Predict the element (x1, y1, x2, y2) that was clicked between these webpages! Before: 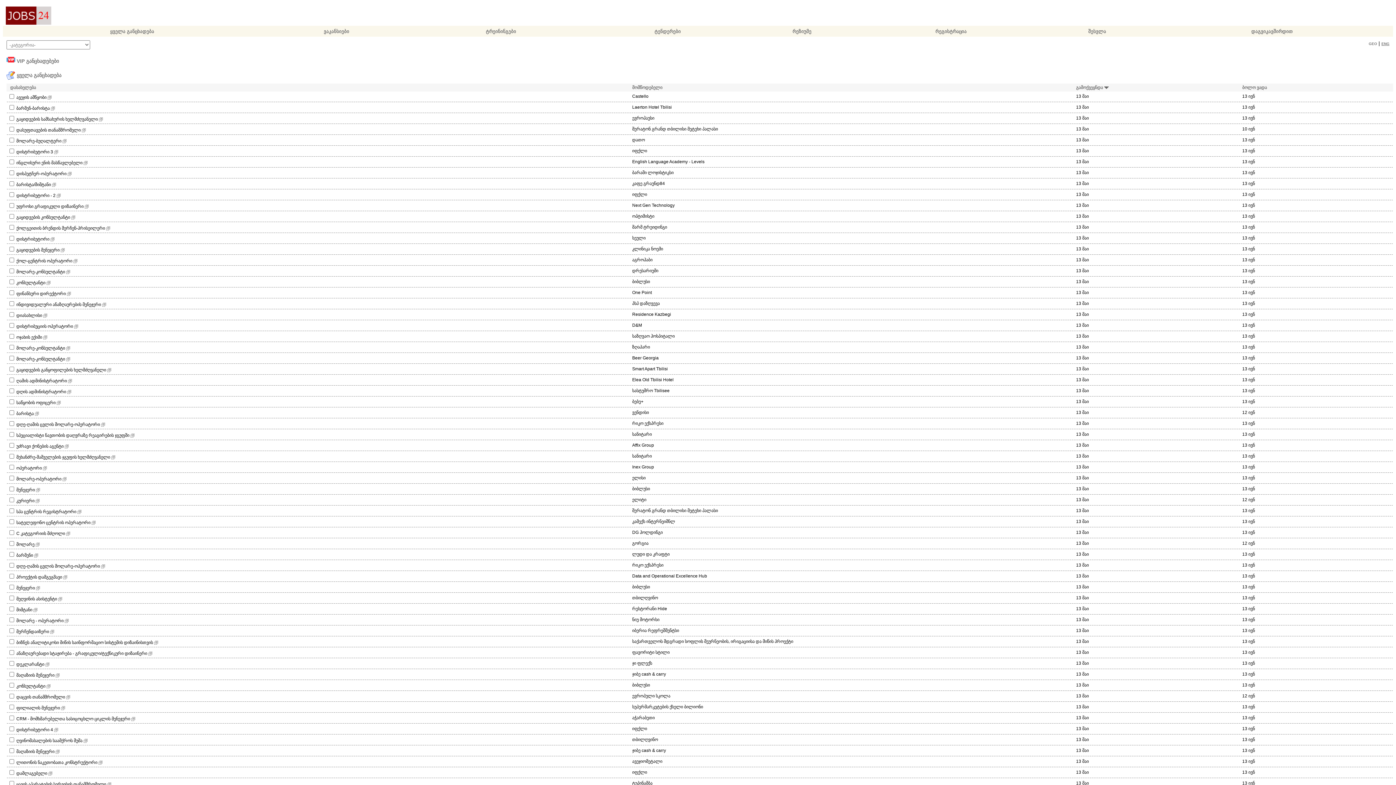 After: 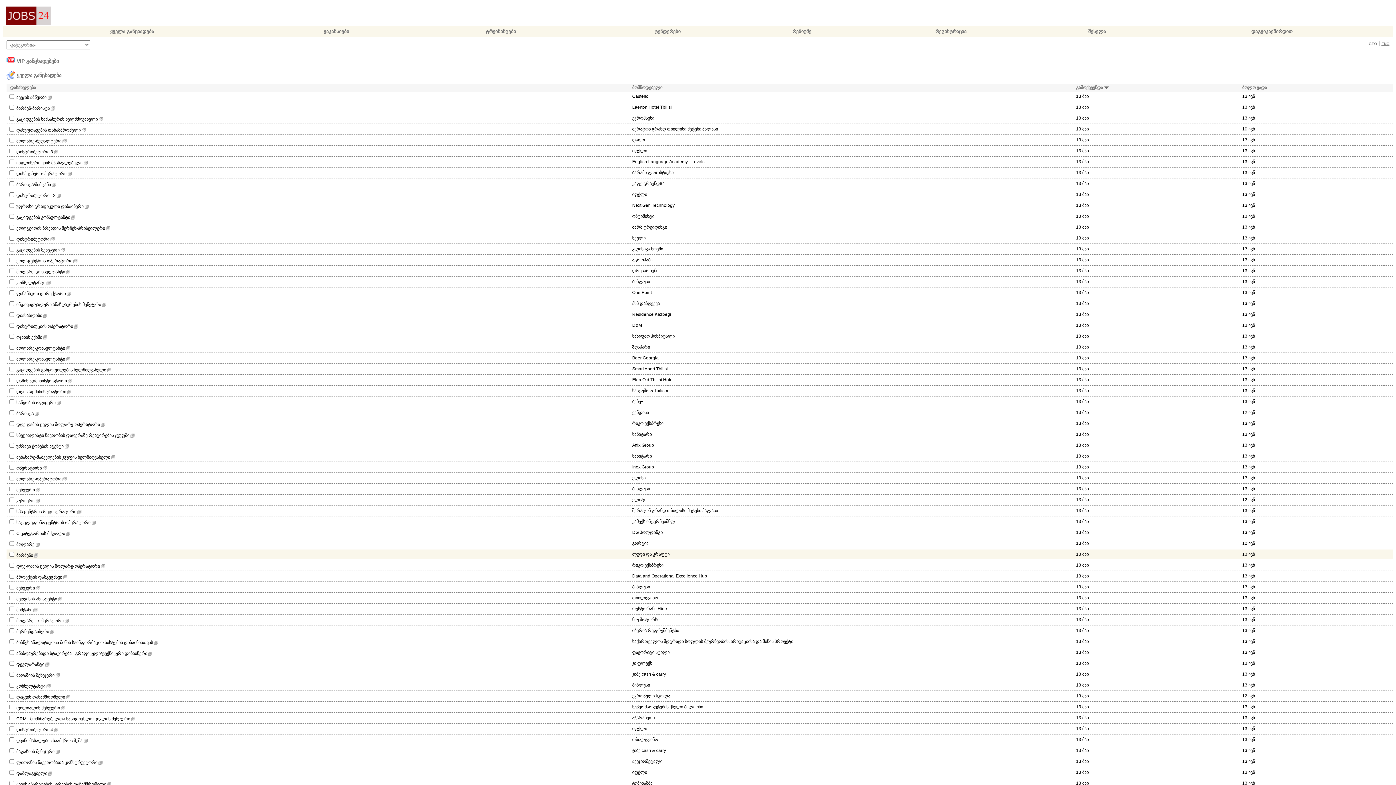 Action: bbox: (34, 553, 38, 557)